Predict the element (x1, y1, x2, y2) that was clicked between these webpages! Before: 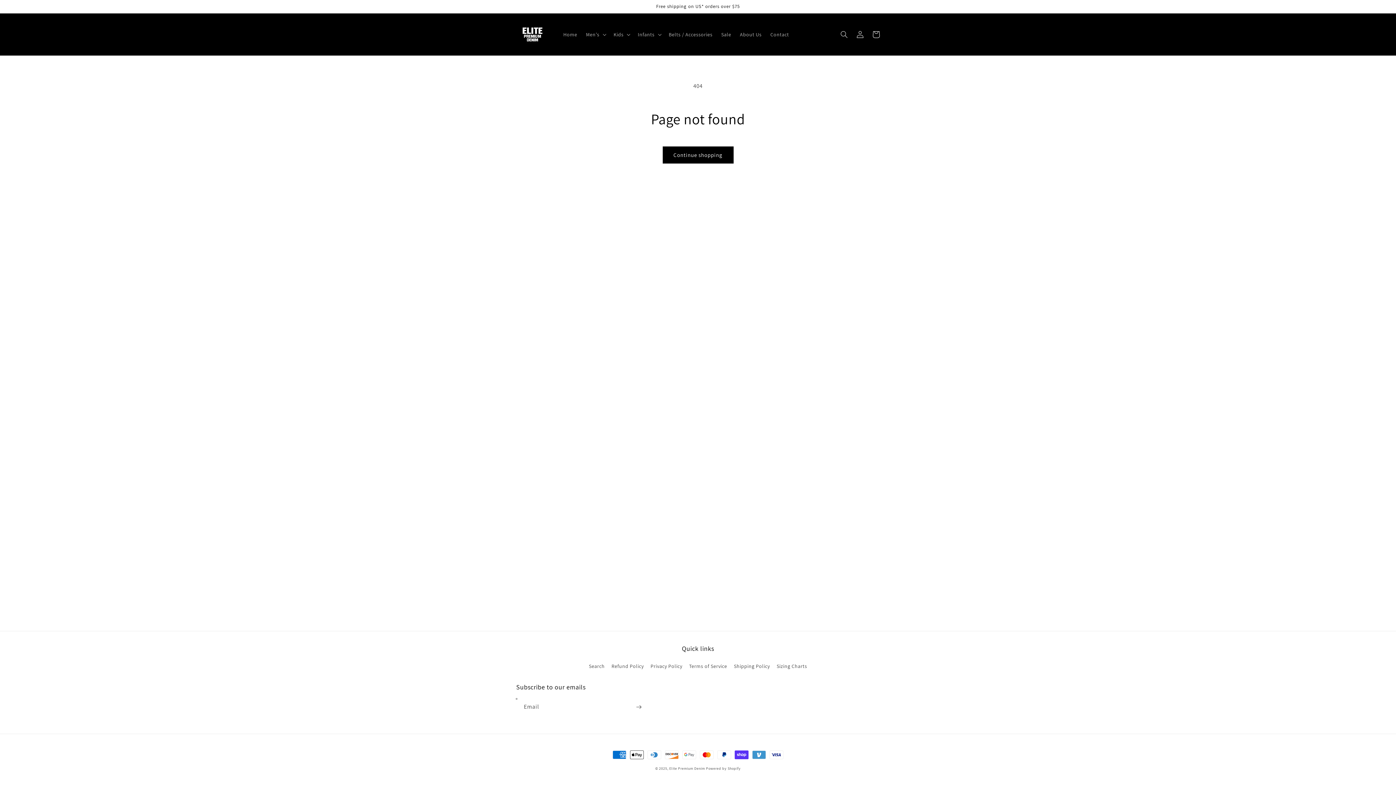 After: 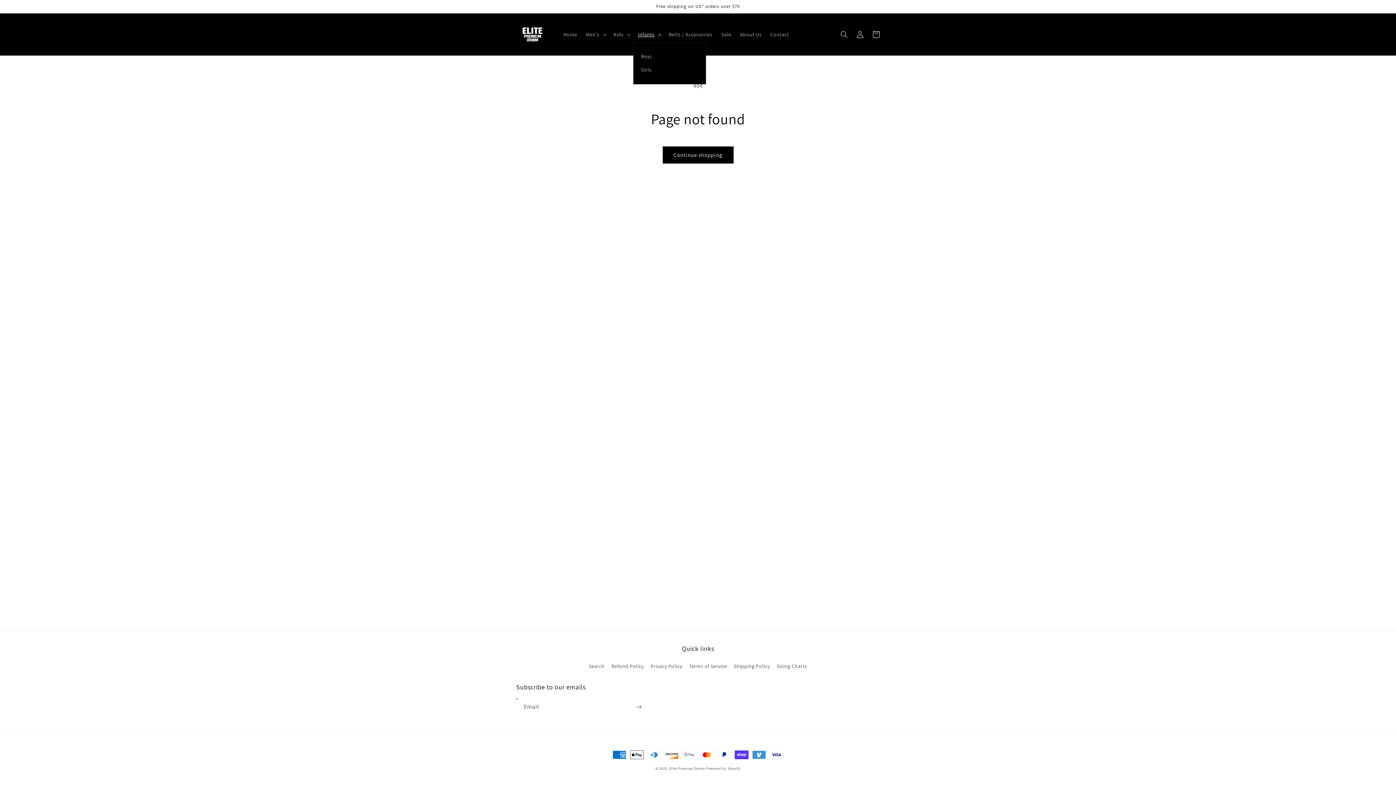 Action: bbox: (633, 26, 664, 42) label: Infants